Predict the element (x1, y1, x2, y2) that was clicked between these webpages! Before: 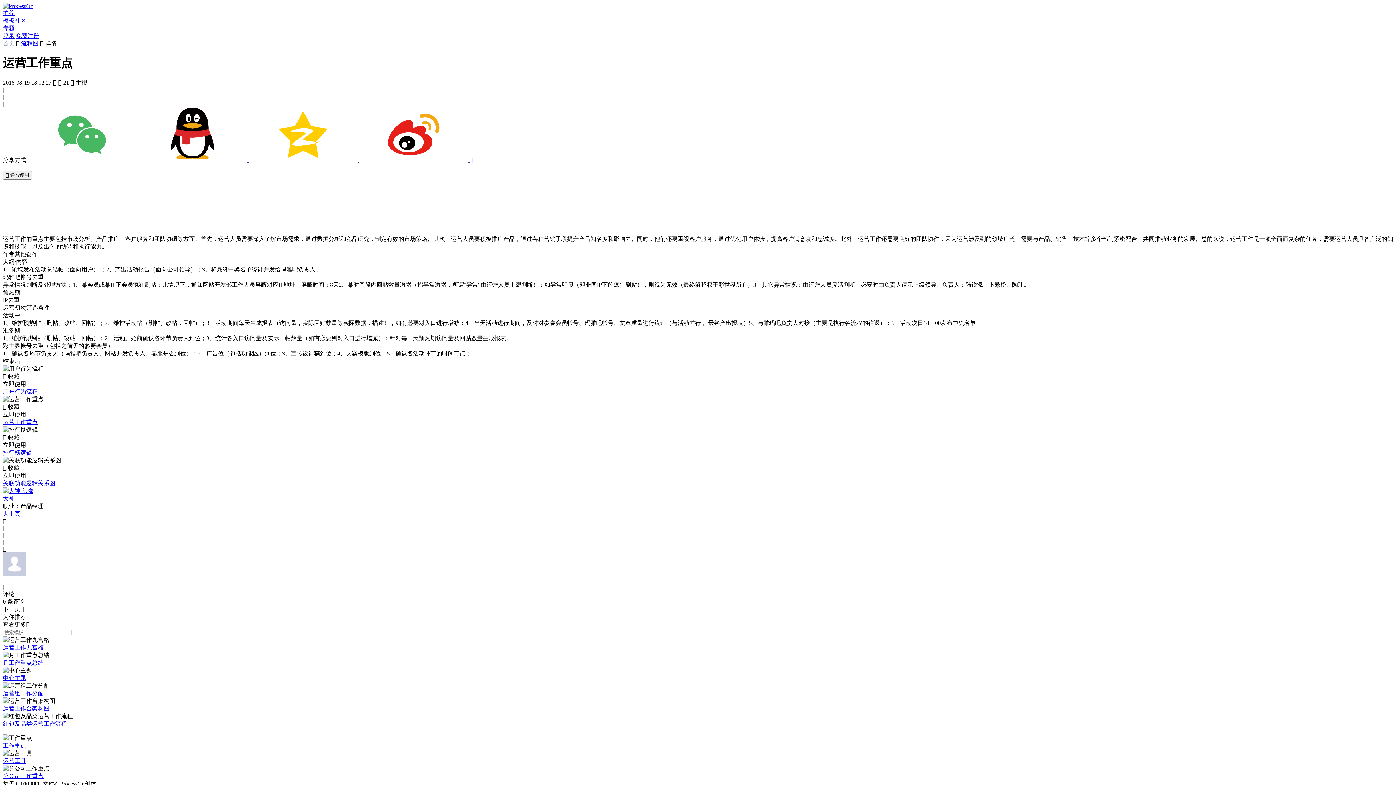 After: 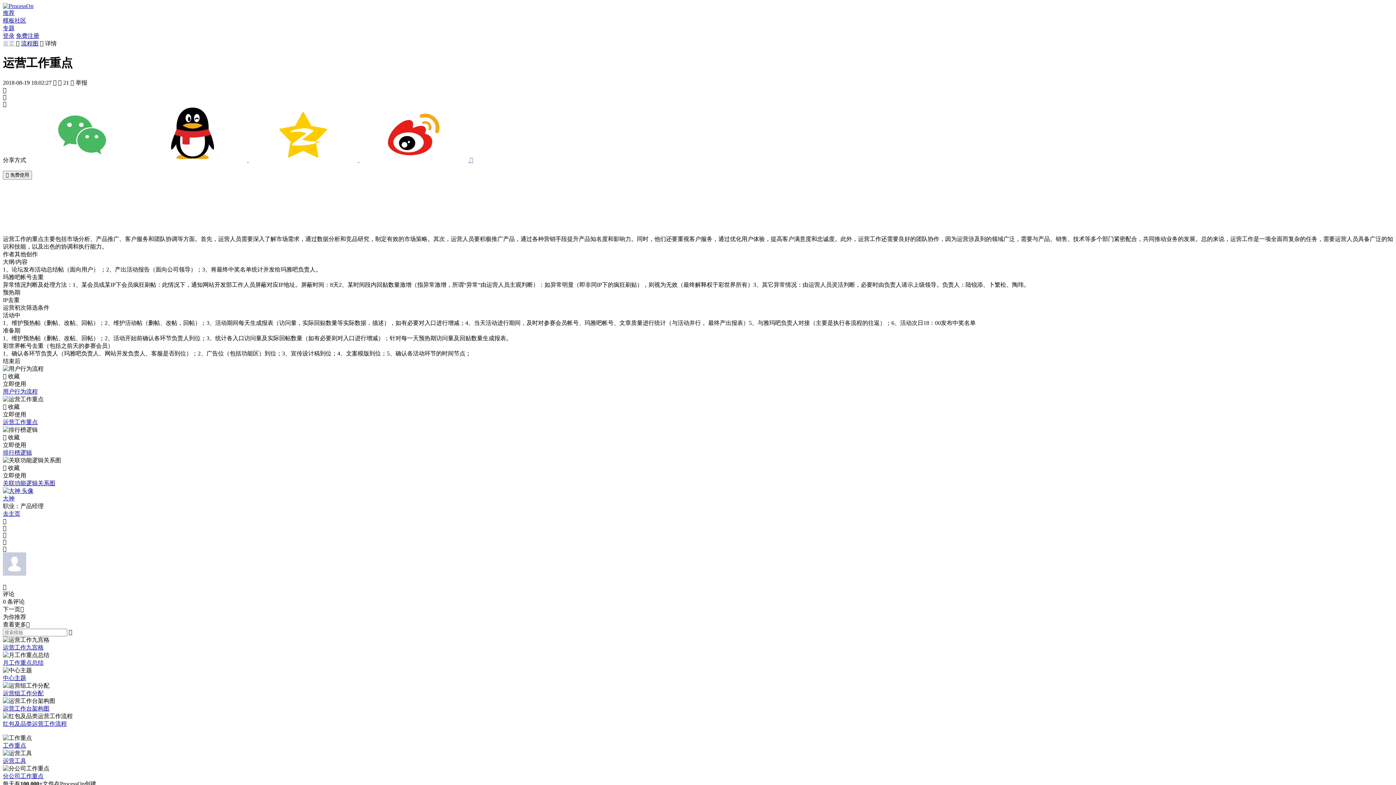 Action: label: 关联功能逻辑关系图 bbox: (2, 480, 55, 486)